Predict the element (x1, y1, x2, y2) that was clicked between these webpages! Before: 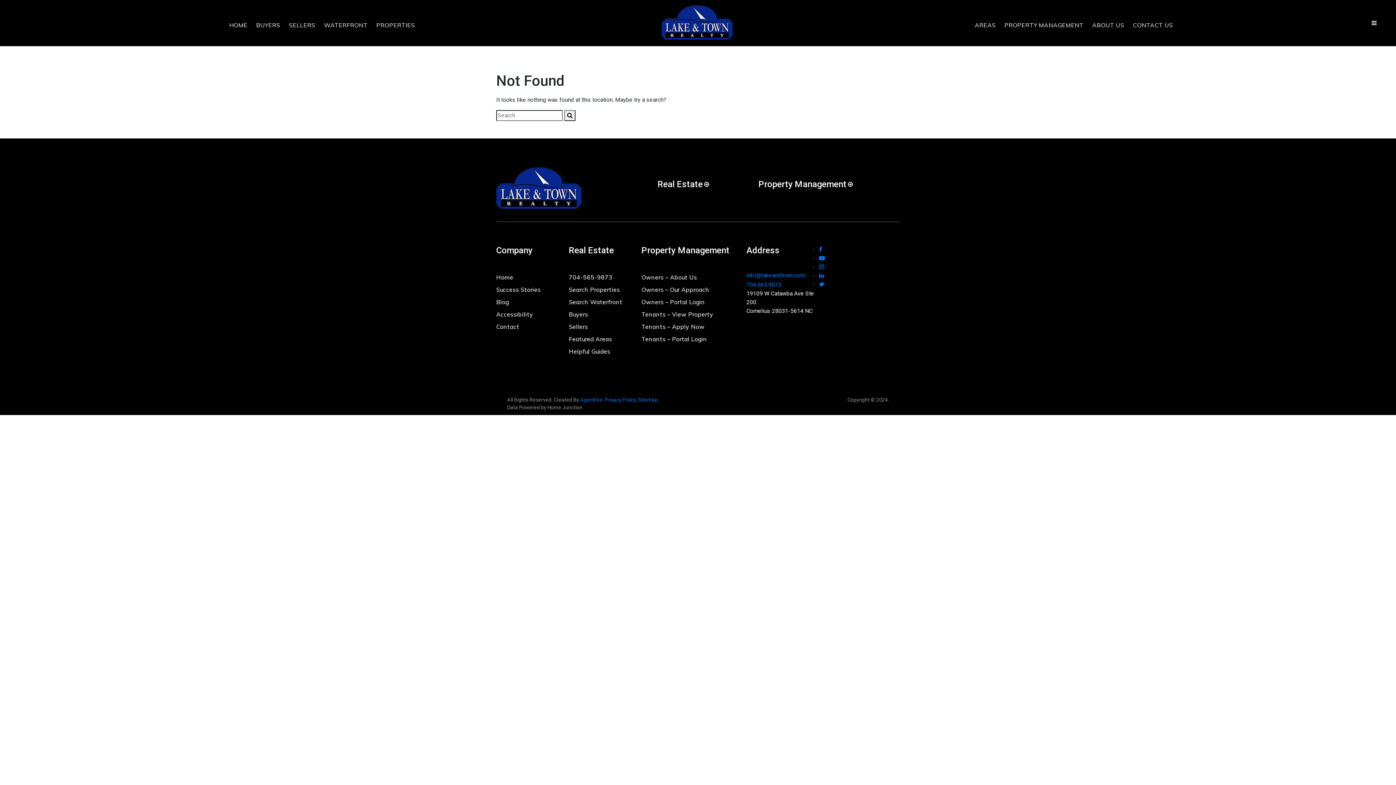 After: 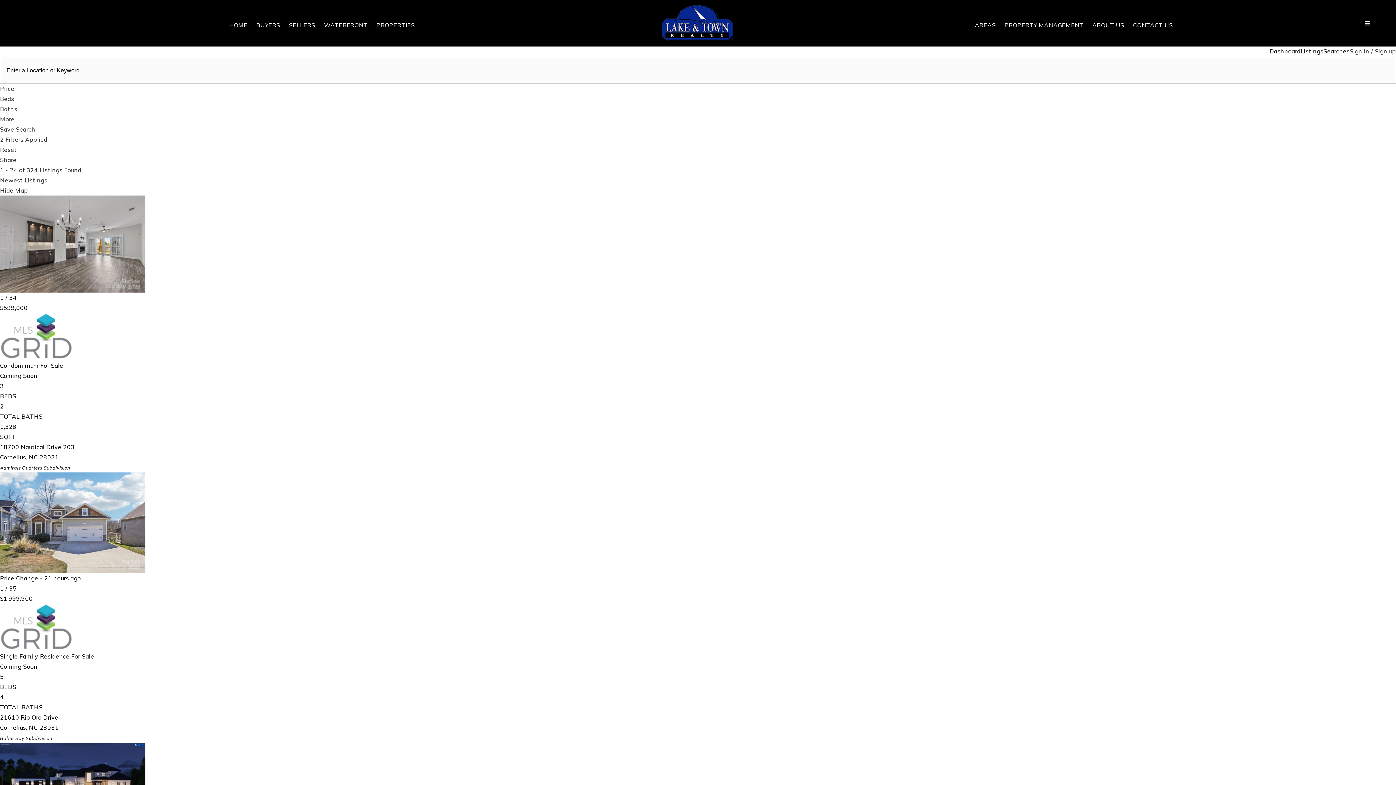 Action: bbox: (372, 18, 419, 31) label: PROPERTIES